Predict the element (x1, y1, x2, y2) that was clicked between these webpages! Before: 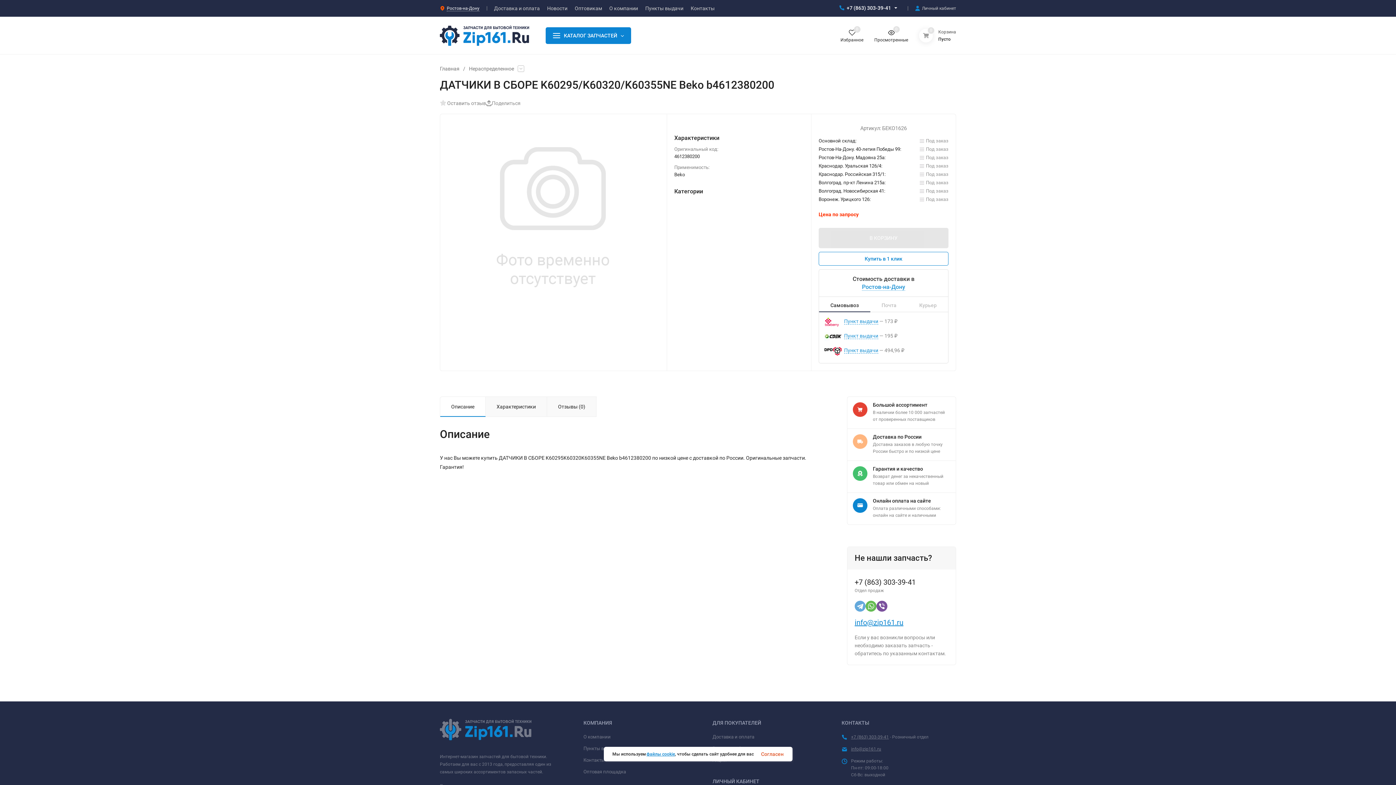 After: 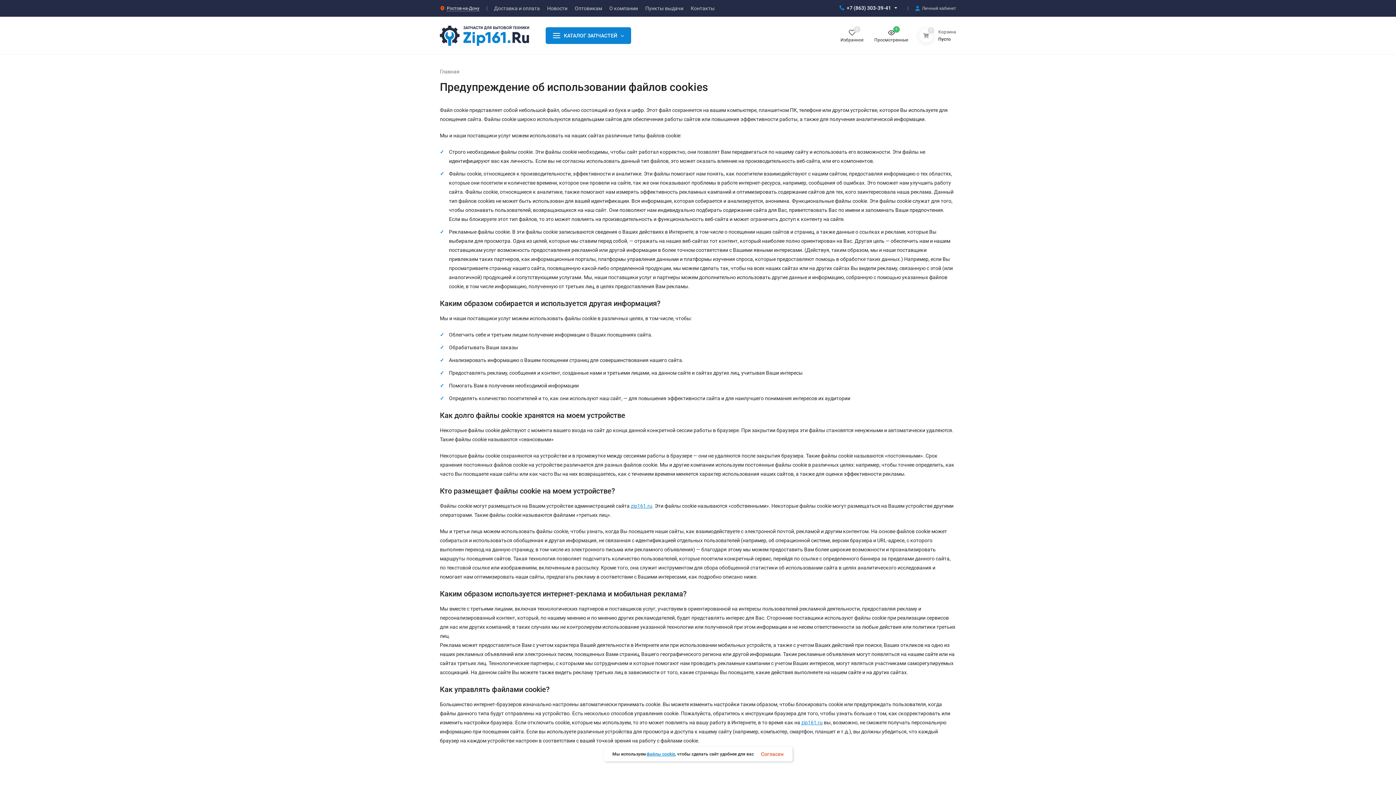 Action: bbox: (646, 752, 675, 757) label: файлы cookie